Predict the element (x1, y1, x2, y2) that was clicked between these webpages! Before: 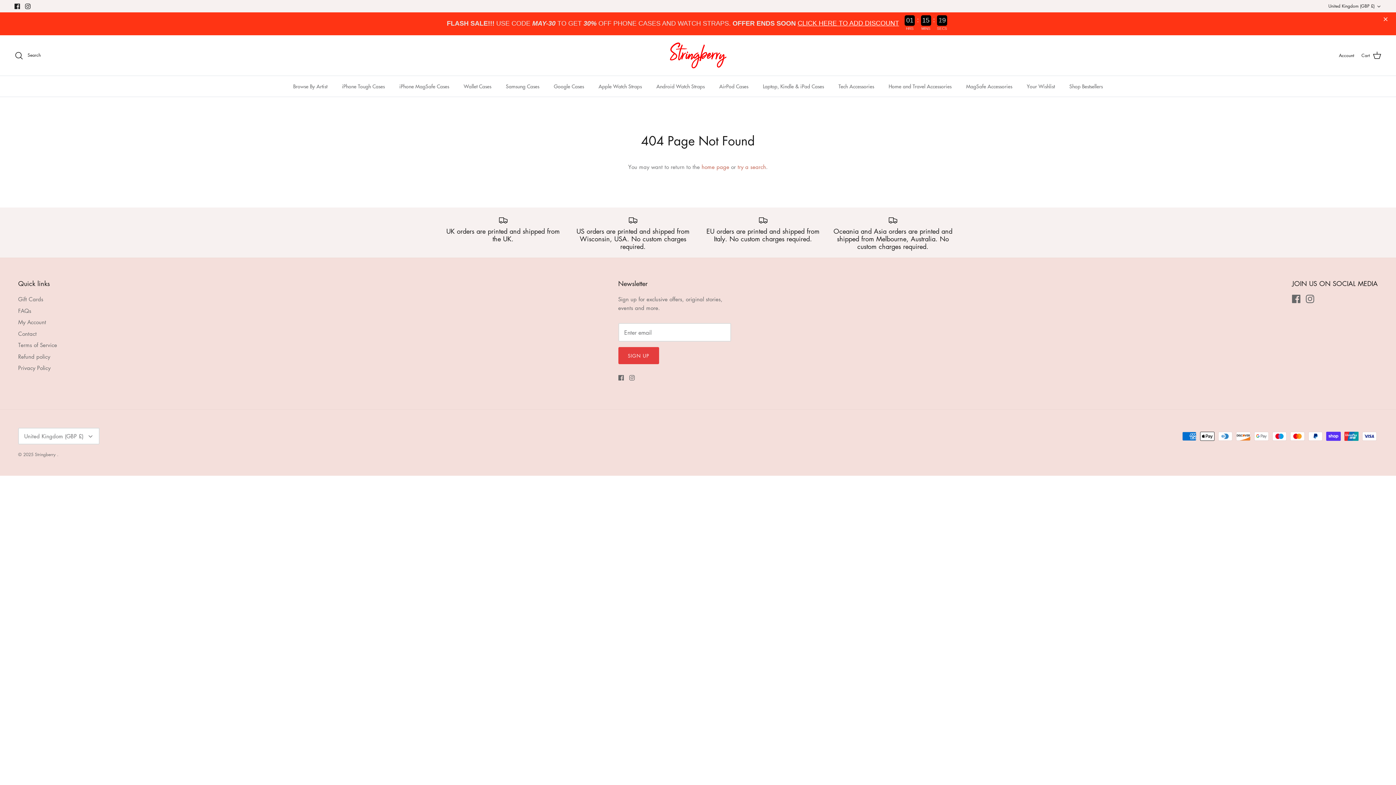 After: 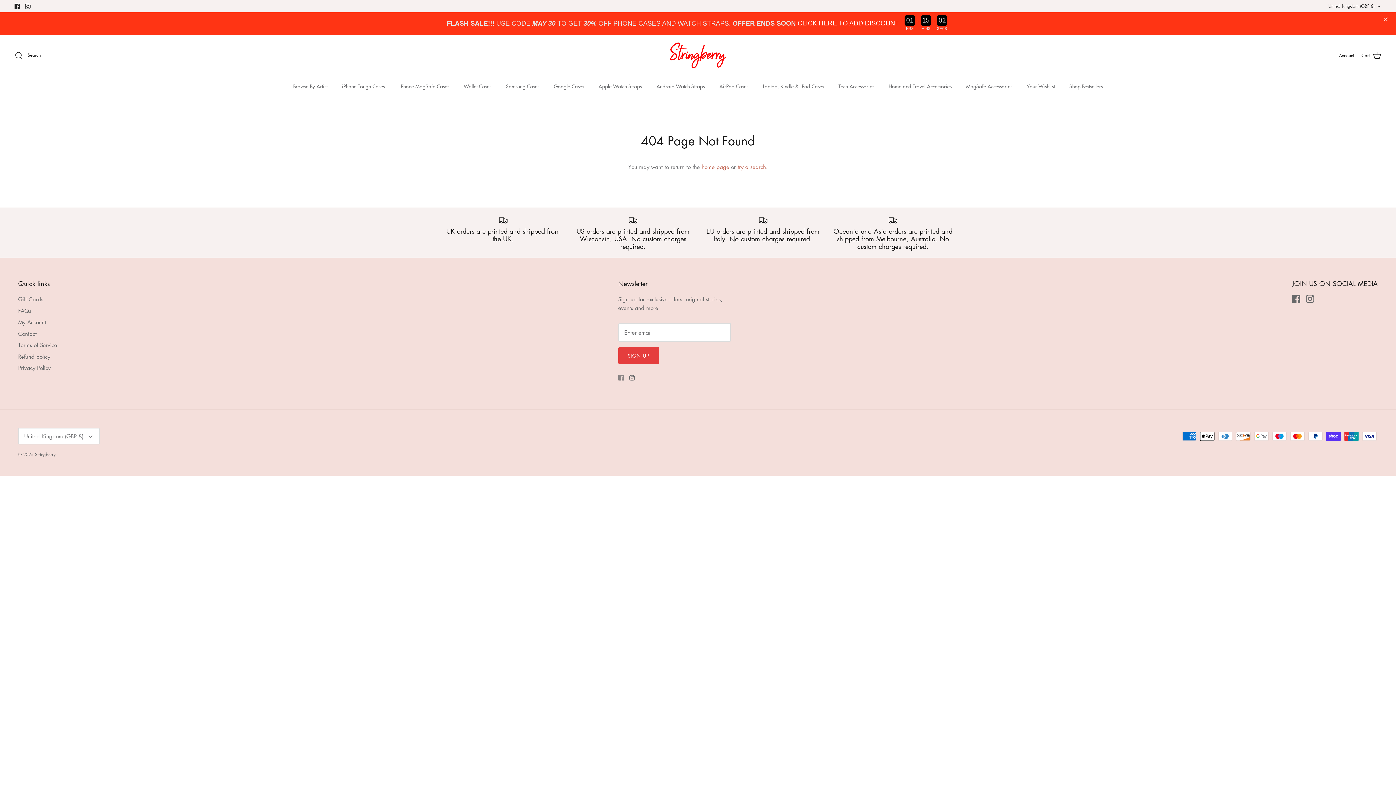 Action: bbox: (618, 375, 623, 380) label: Facebook